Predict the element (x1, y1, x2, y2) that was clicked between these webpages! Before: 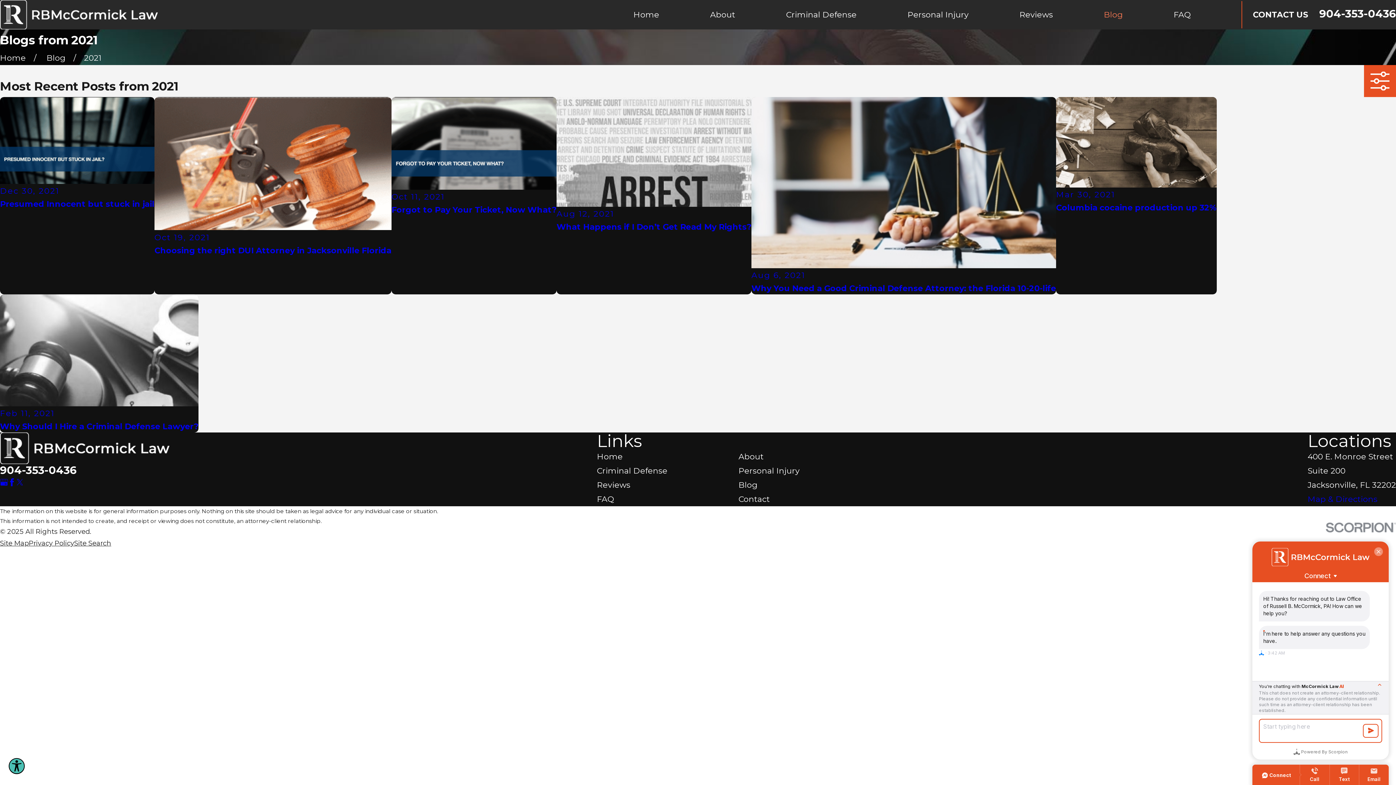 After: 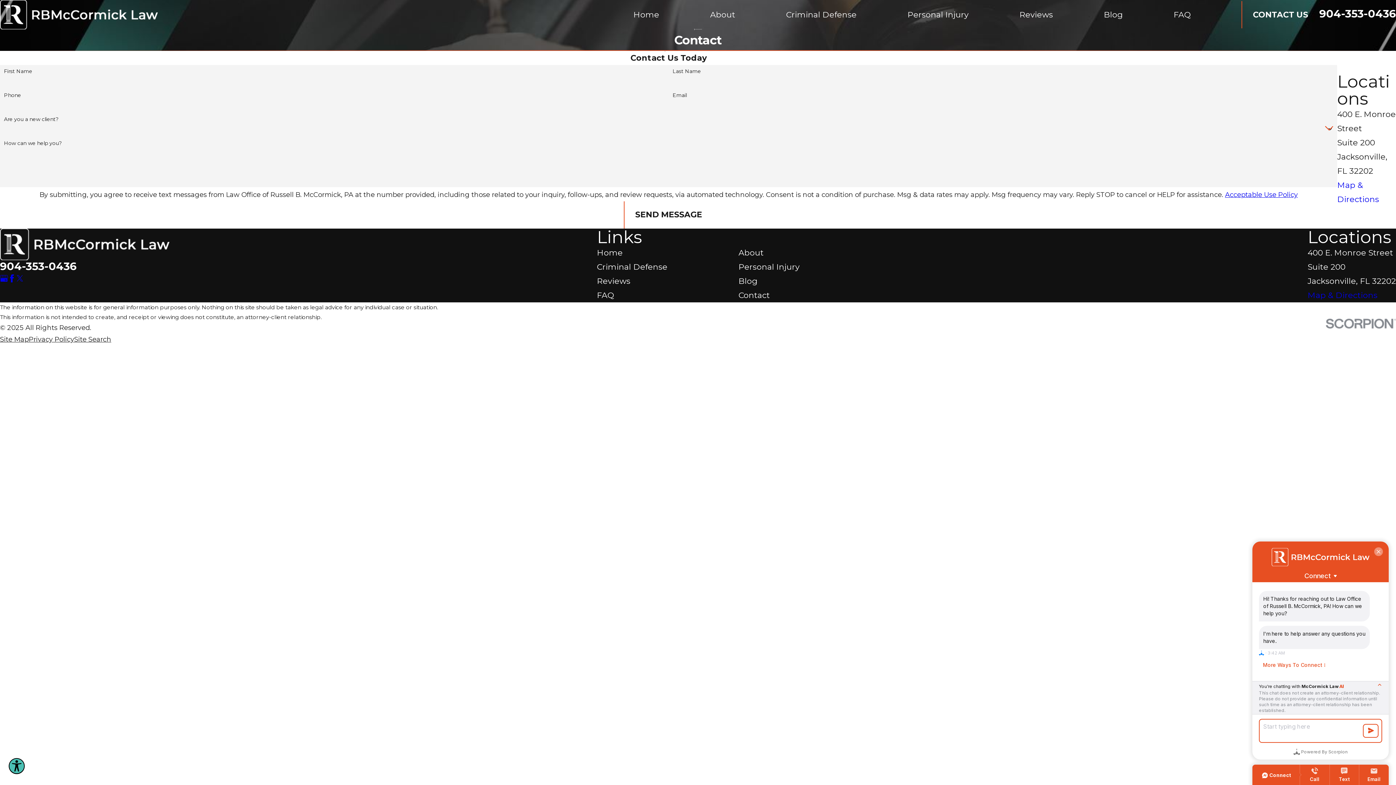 Action: bbox: (738, 494, 770, 504) label: Contact